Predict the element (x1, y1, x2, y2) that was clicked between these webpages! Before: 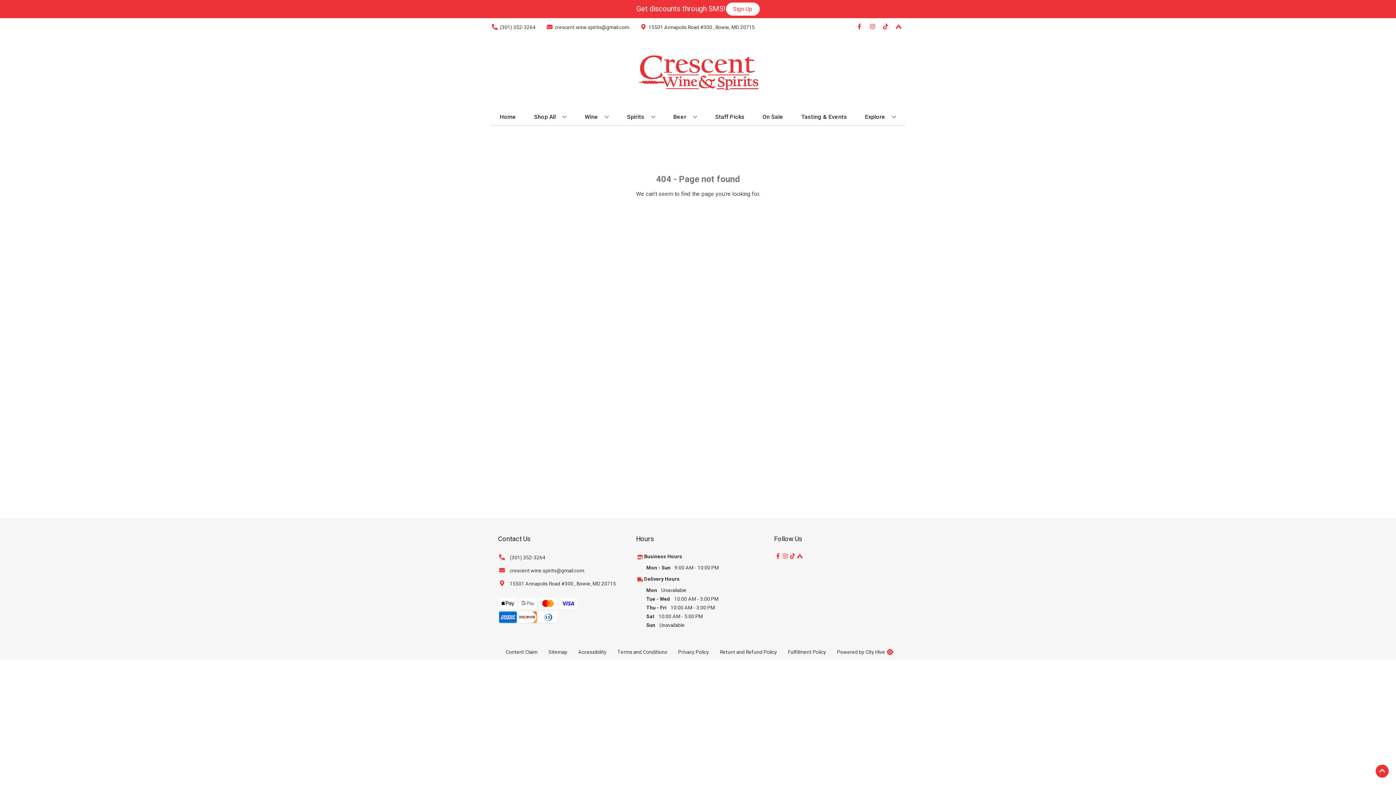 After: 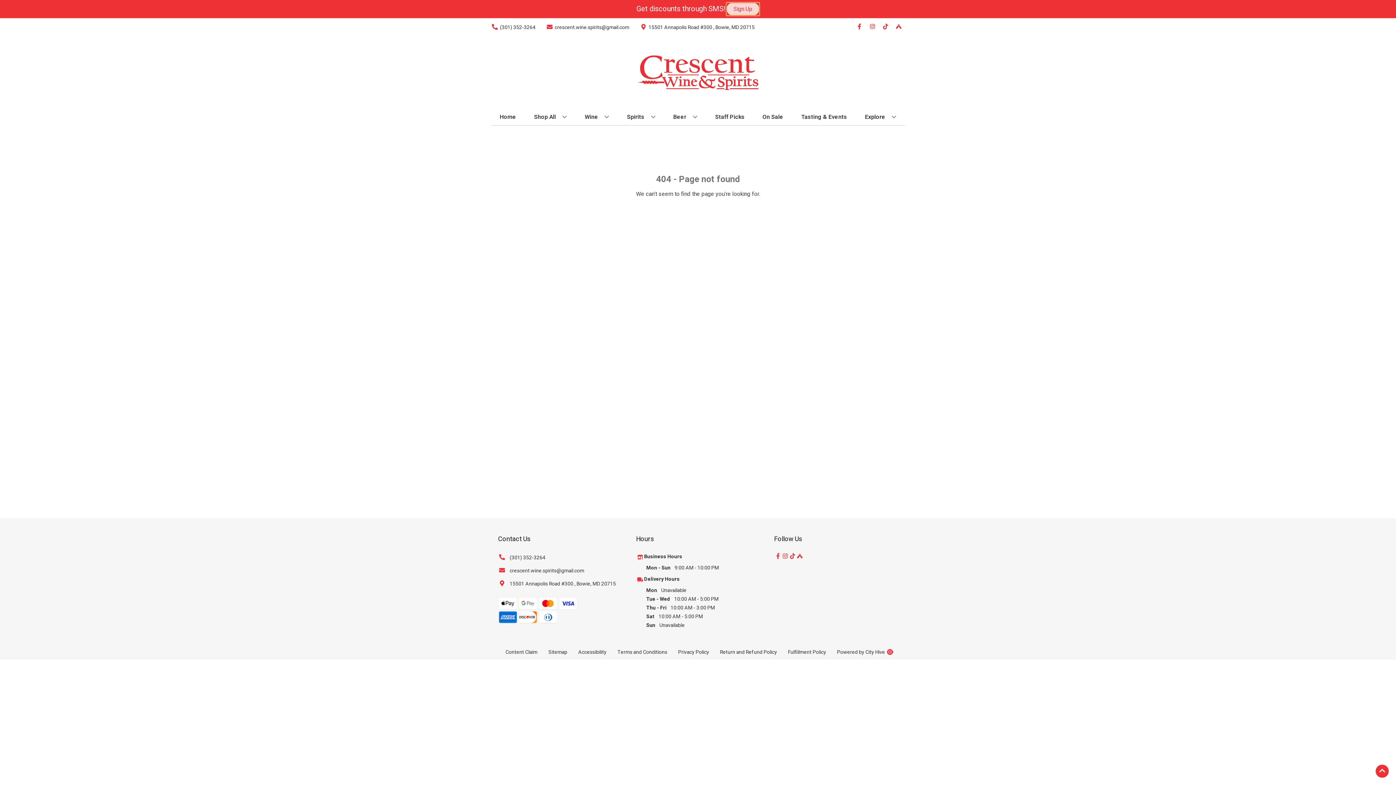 Action: bbox: (726, 2, 759, 15) label: Sign Up